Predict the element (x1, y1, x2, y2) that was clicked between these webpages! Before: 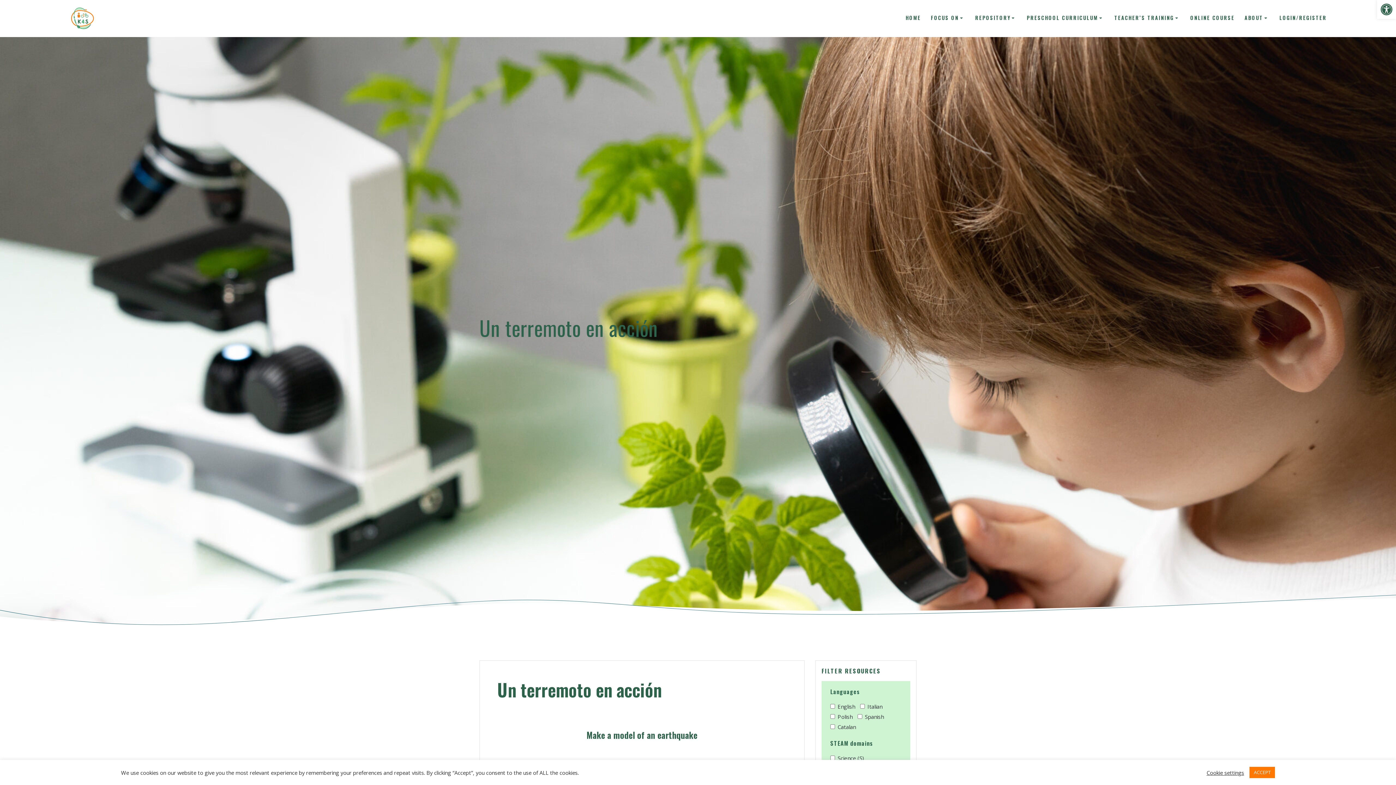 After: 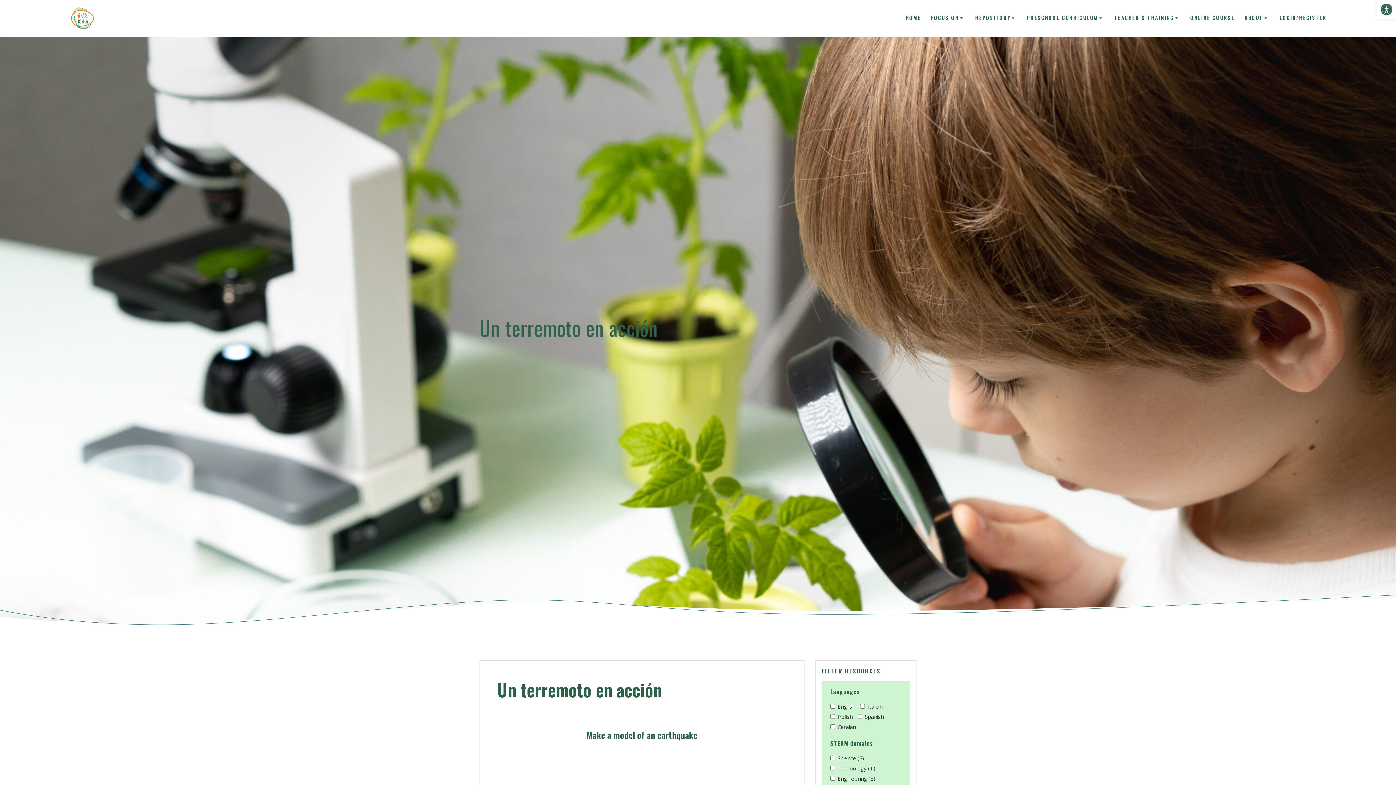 Action: bbox: (1249, 767, 1275, 778) label: ACCEPT